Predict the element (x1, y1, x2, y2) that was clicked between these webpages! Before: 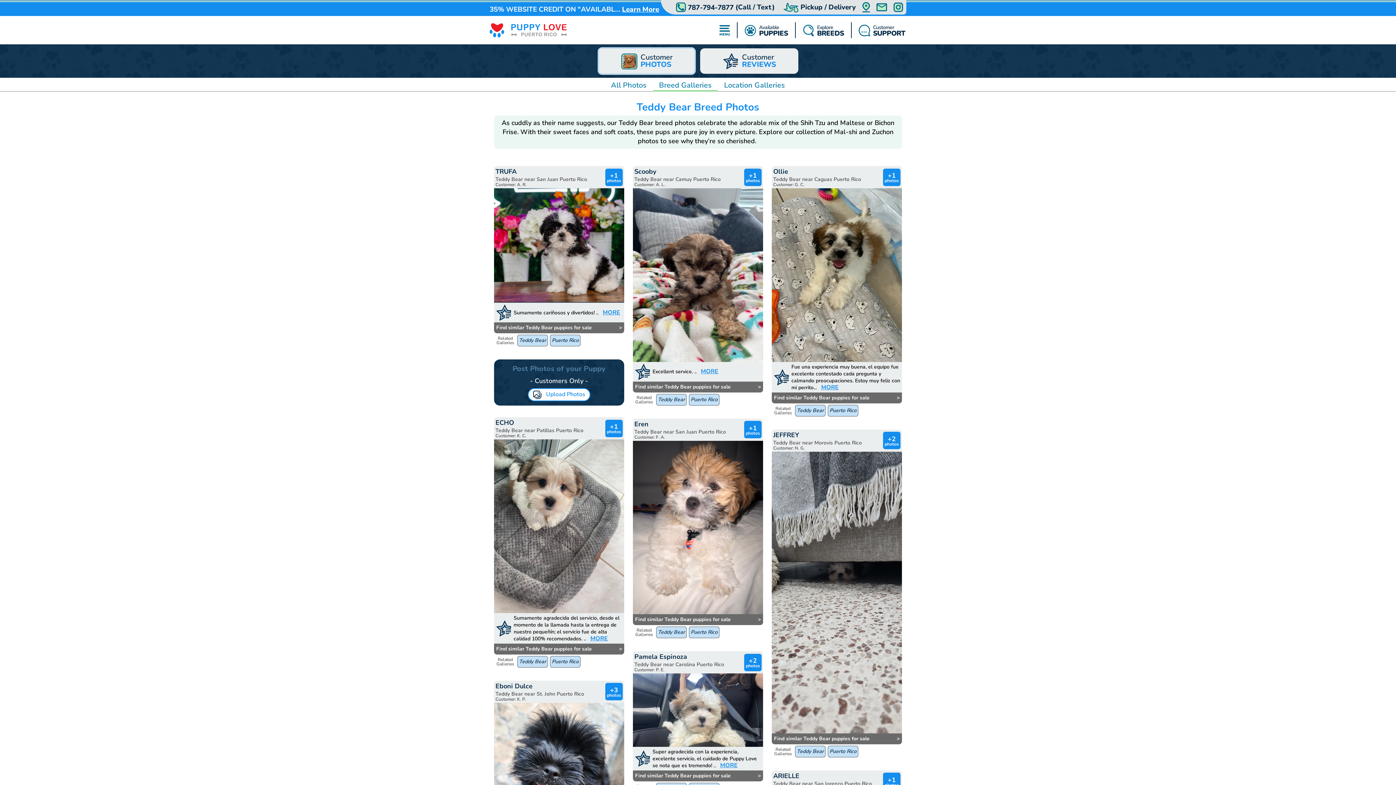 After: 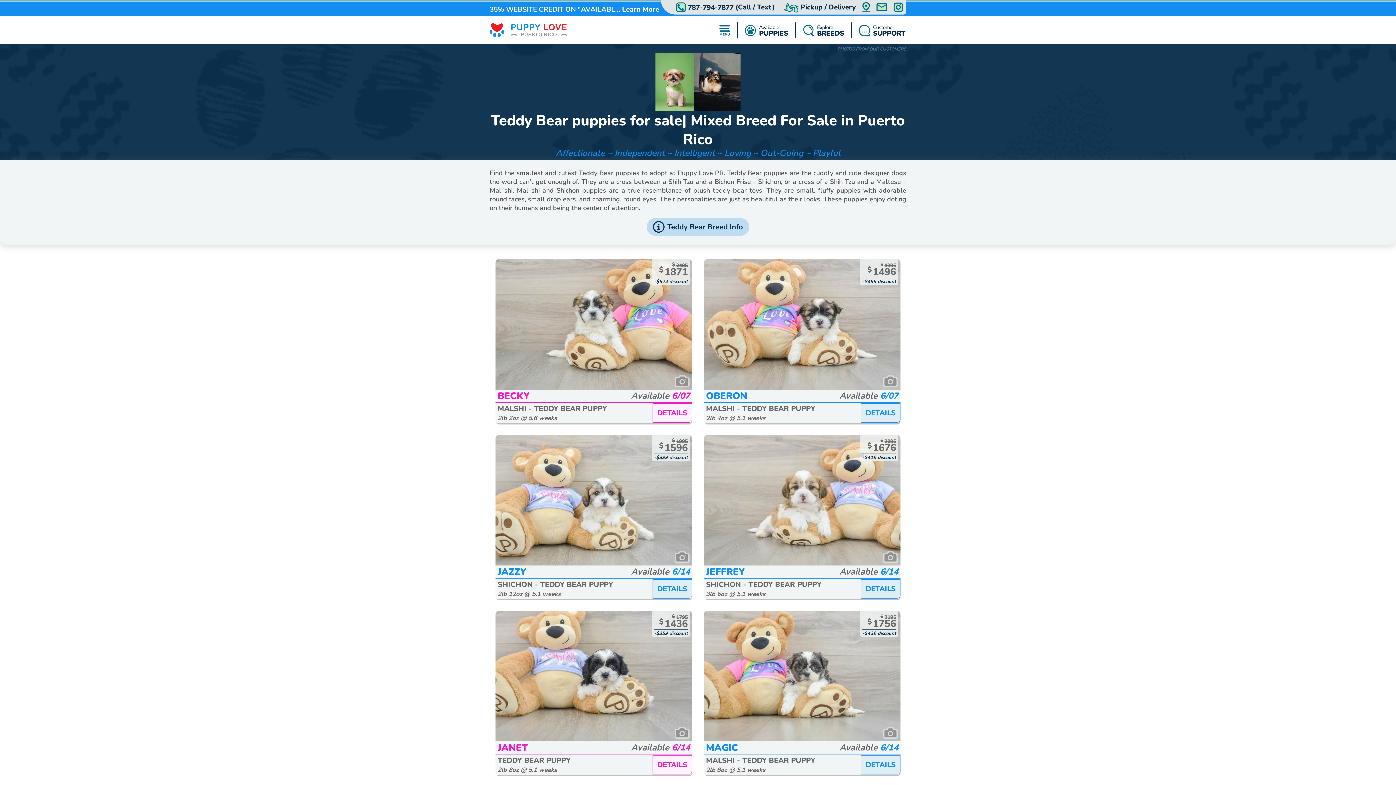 Action: bbox: (633, 770, 763, 781) label: Find similar Teddy Bear puppies for sale
>